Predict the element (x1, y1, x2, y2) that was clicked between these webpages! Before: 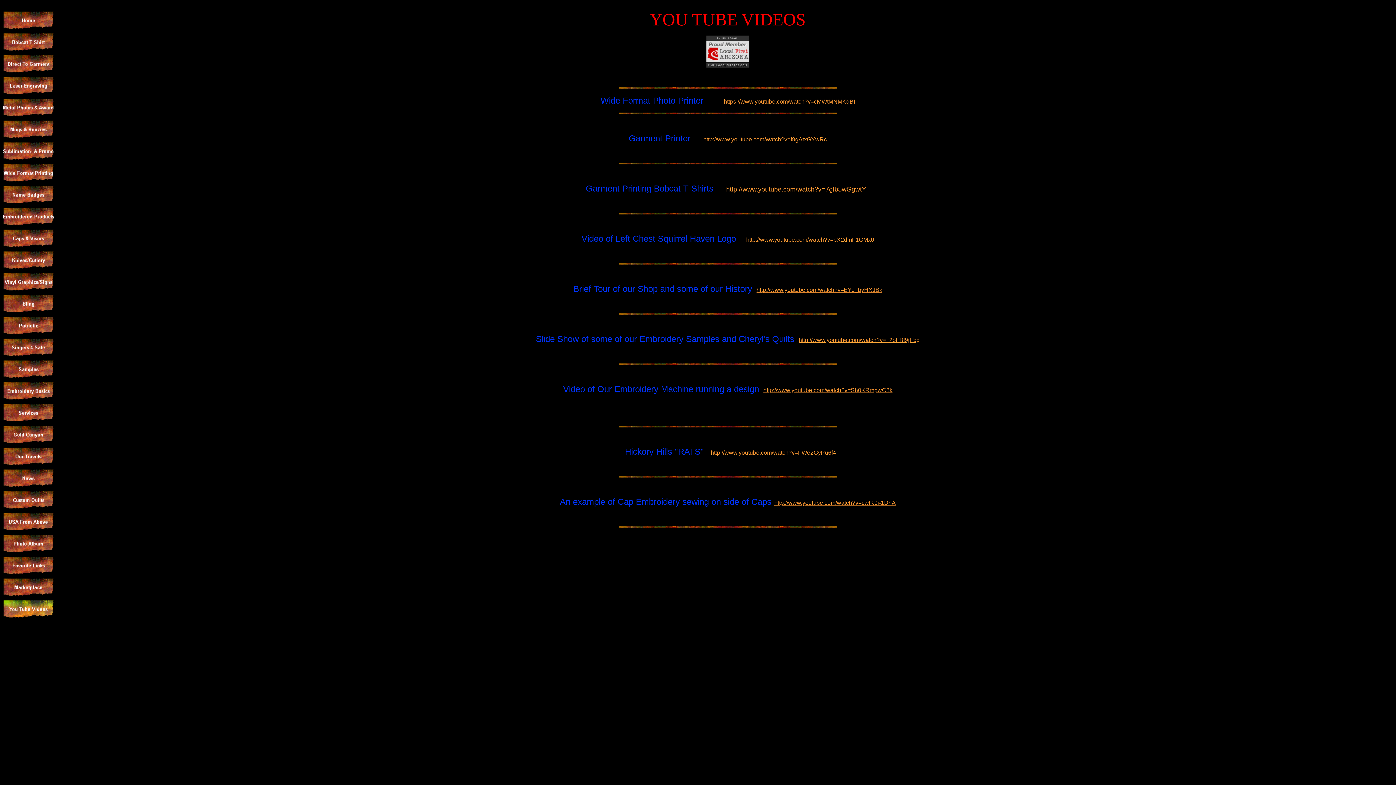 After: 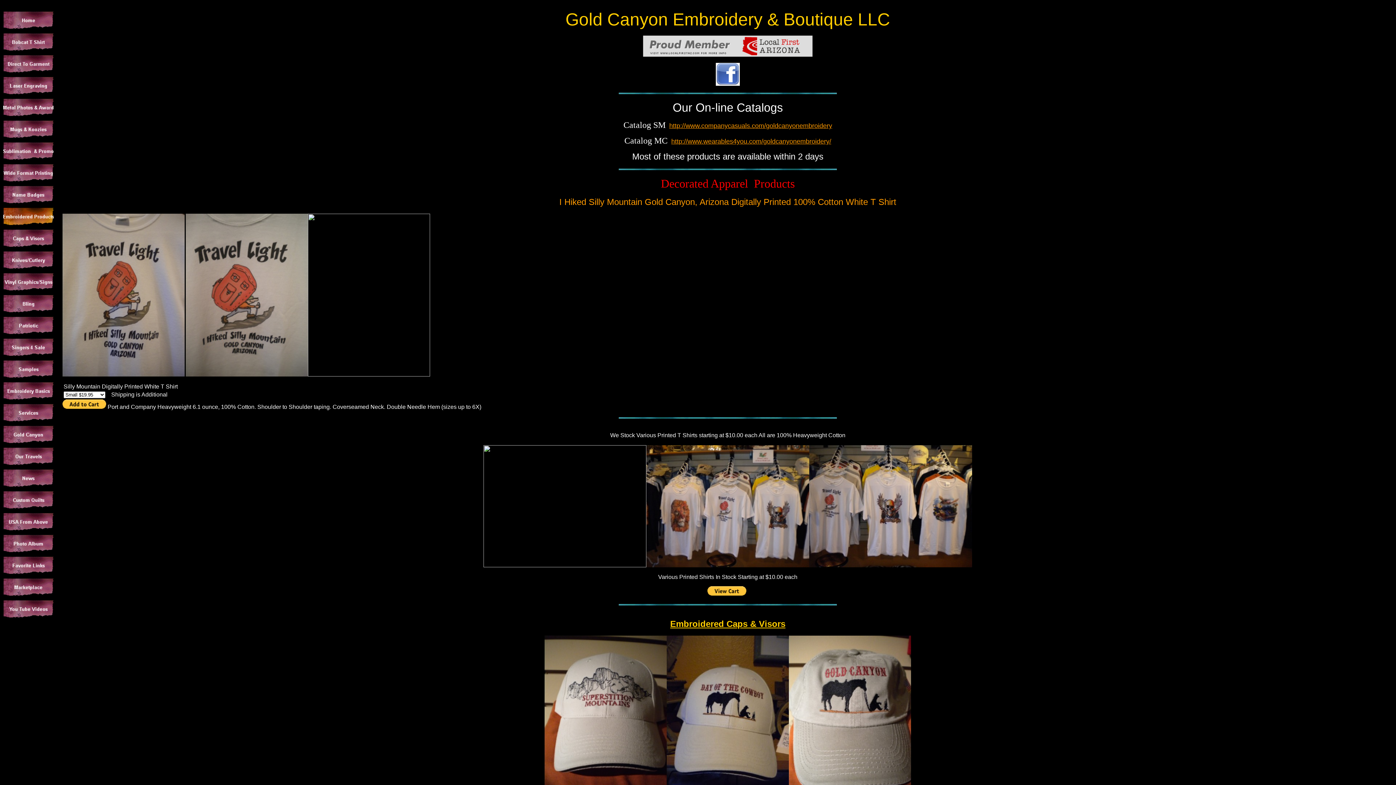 Action: bbox: (2, 222, 53, 228)